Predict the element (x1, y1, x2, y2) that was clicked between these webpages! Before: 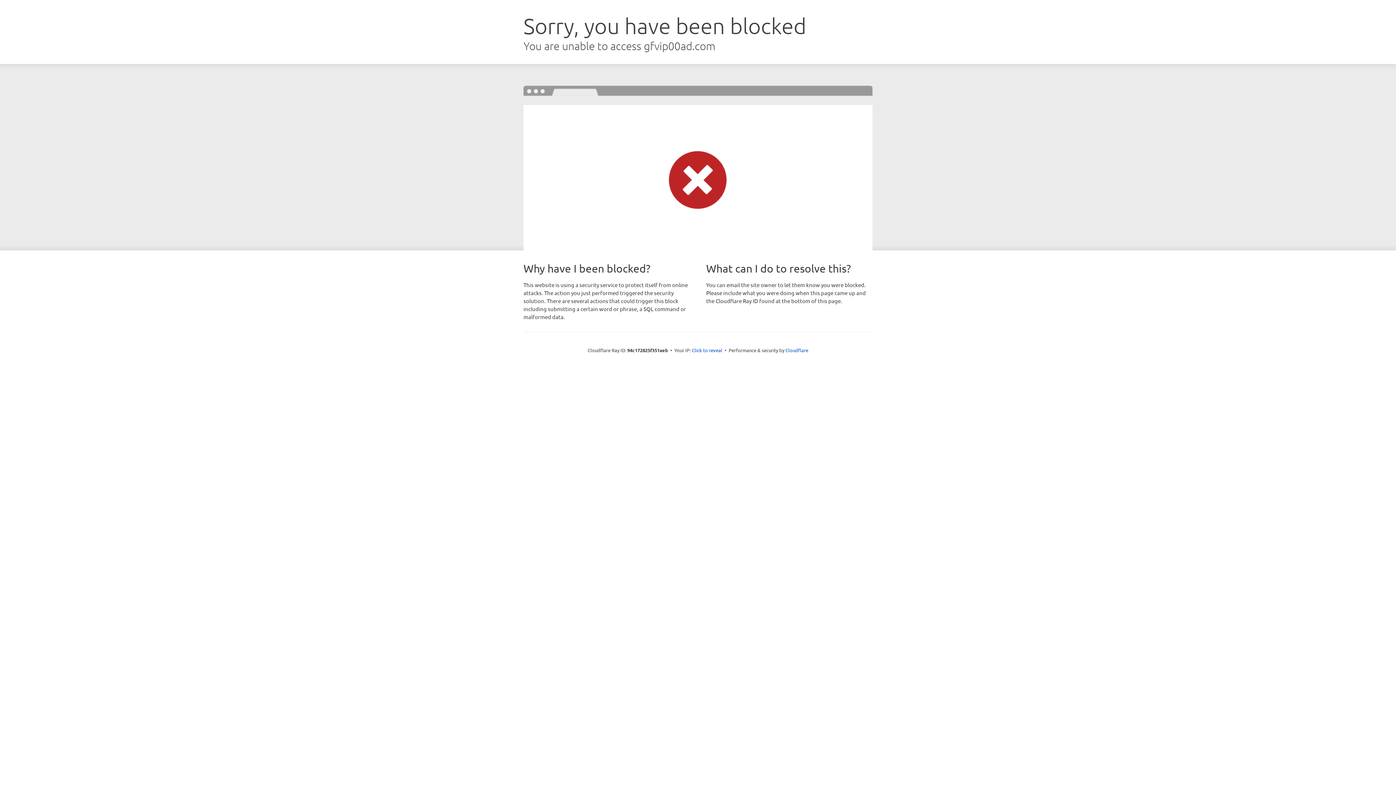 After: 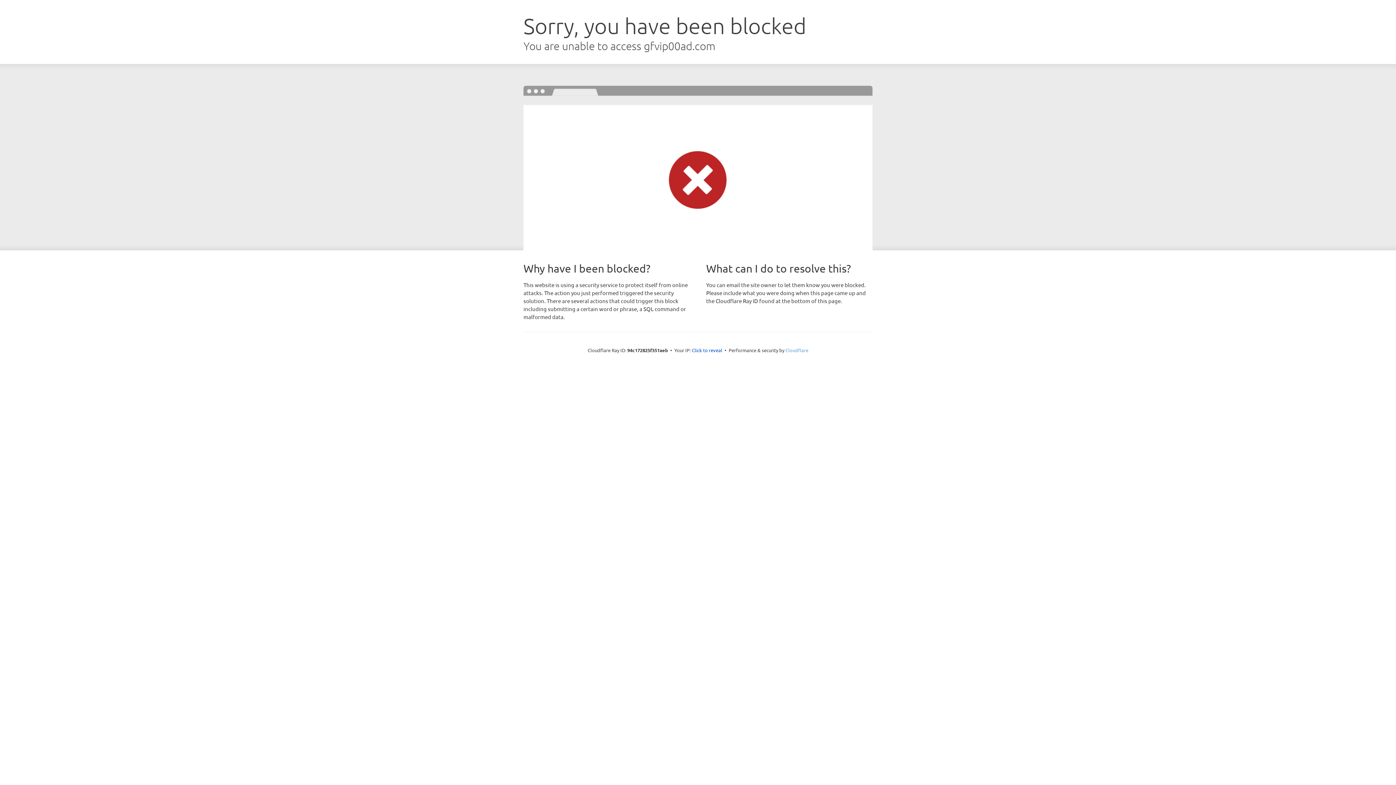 Action: label: Cloudflare bbox: (785, 347, 808, 353)